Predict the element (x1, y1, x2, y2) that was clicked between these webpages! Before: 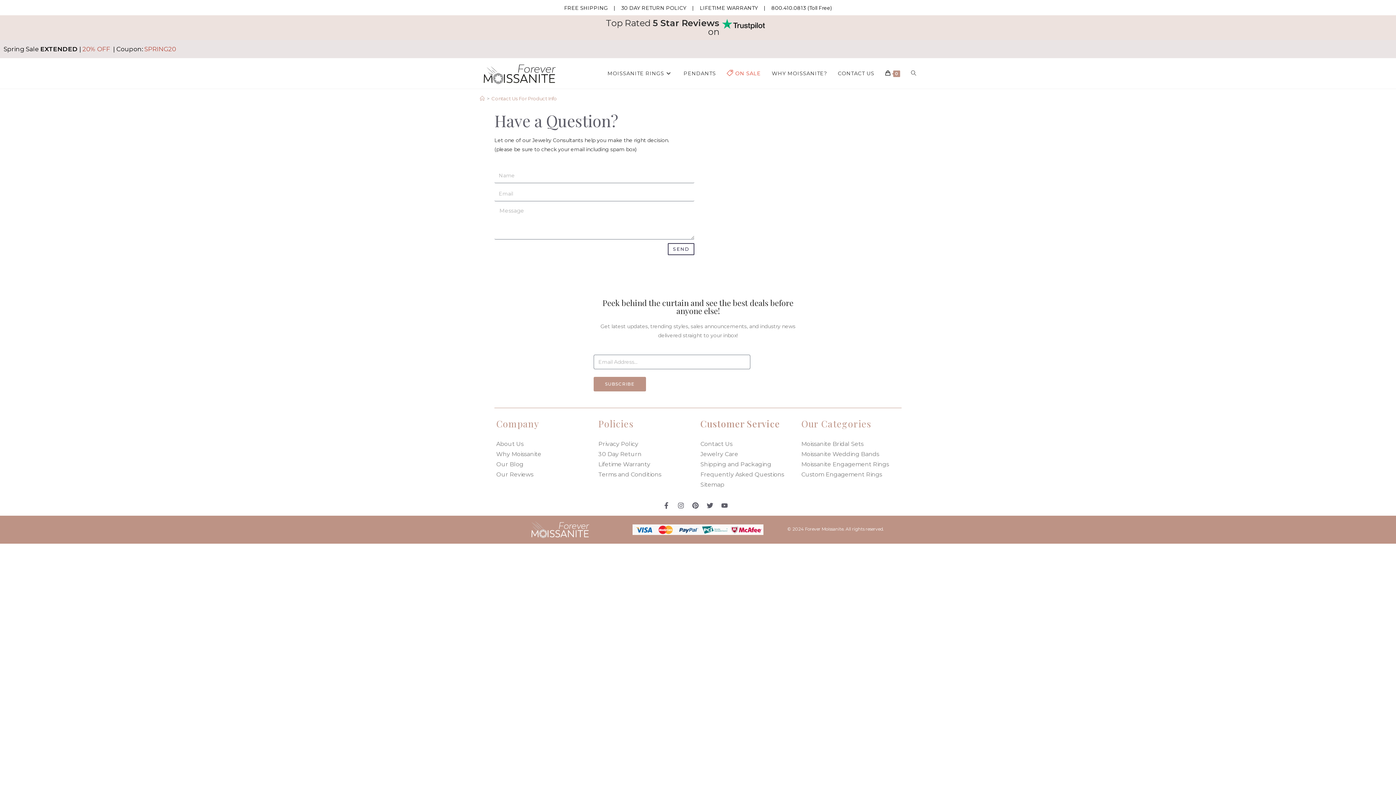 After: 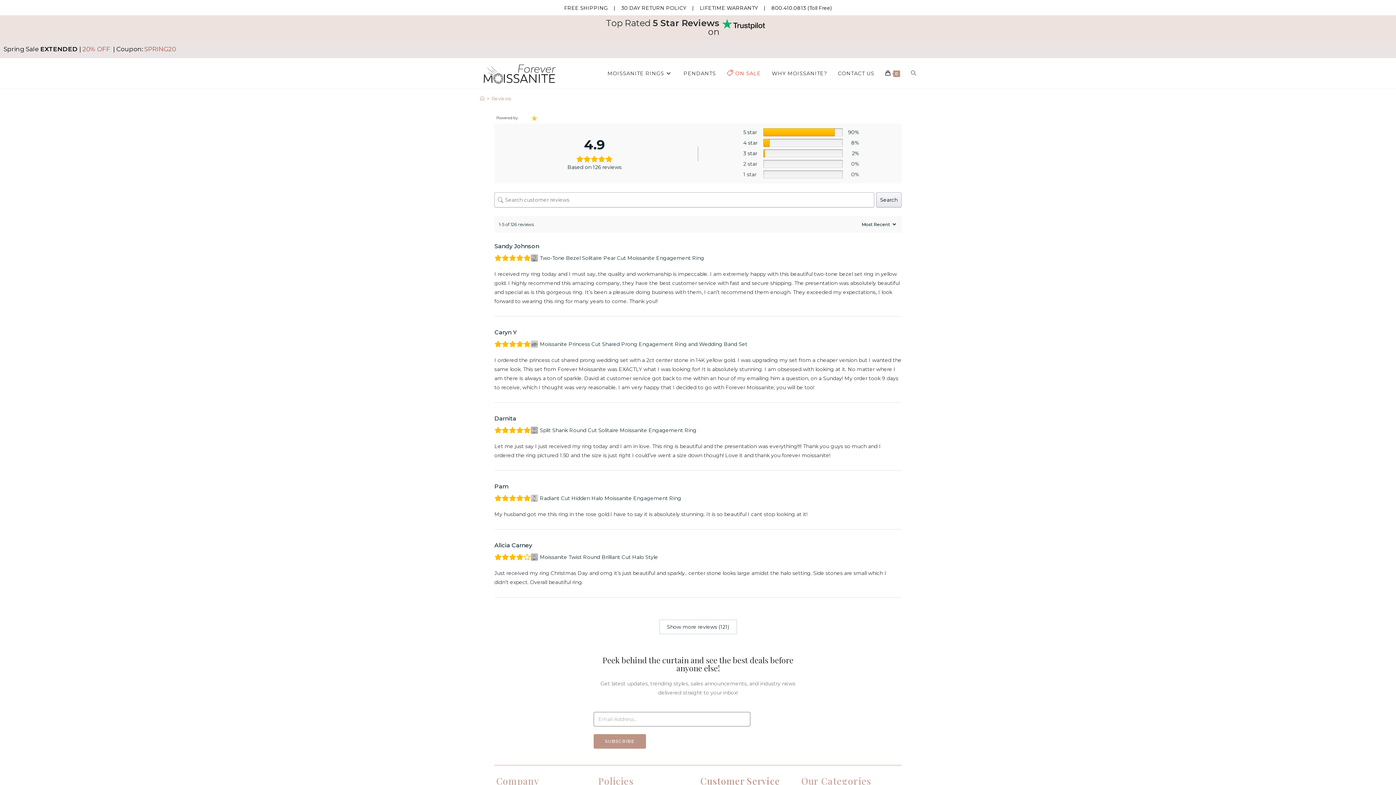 Action: label: Our Reviews bbox: (496, 471, 533, 478)